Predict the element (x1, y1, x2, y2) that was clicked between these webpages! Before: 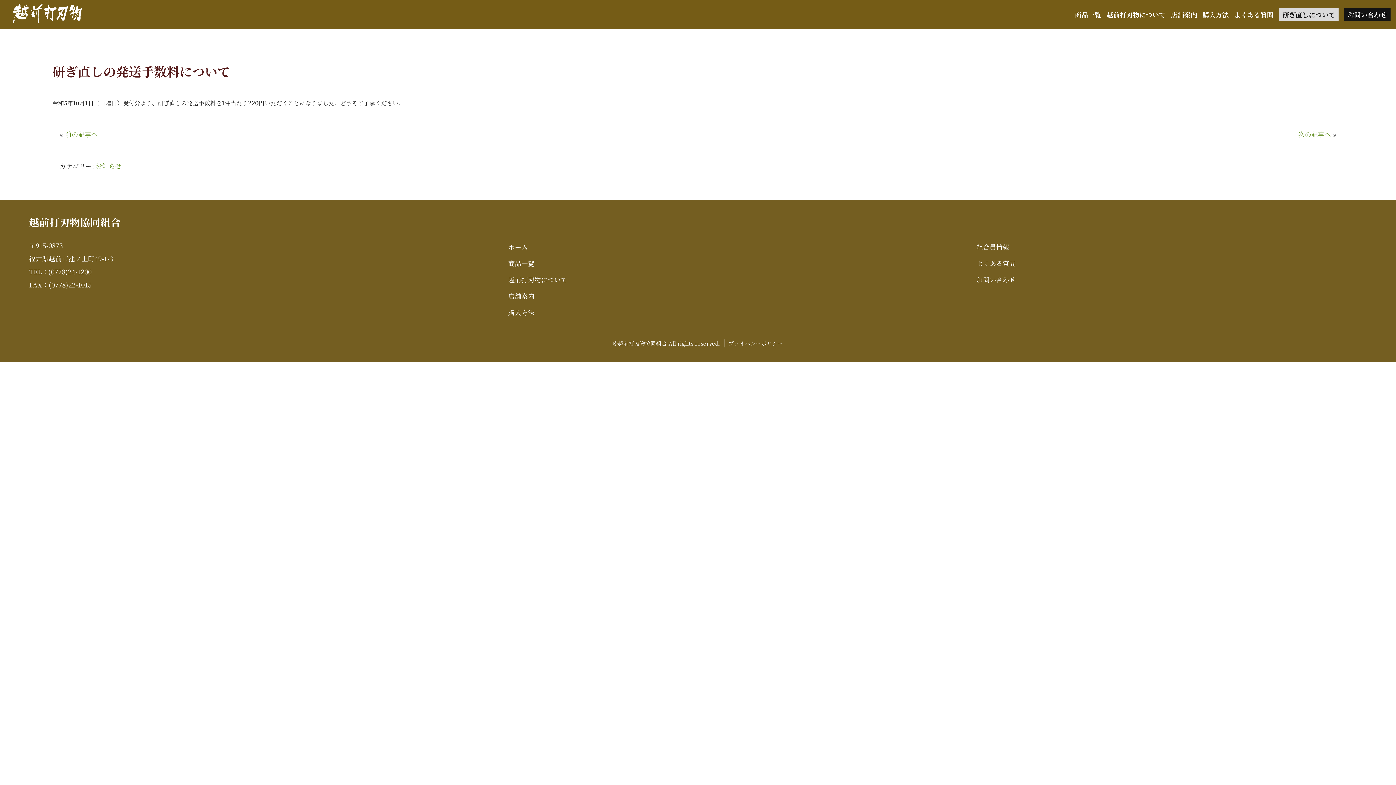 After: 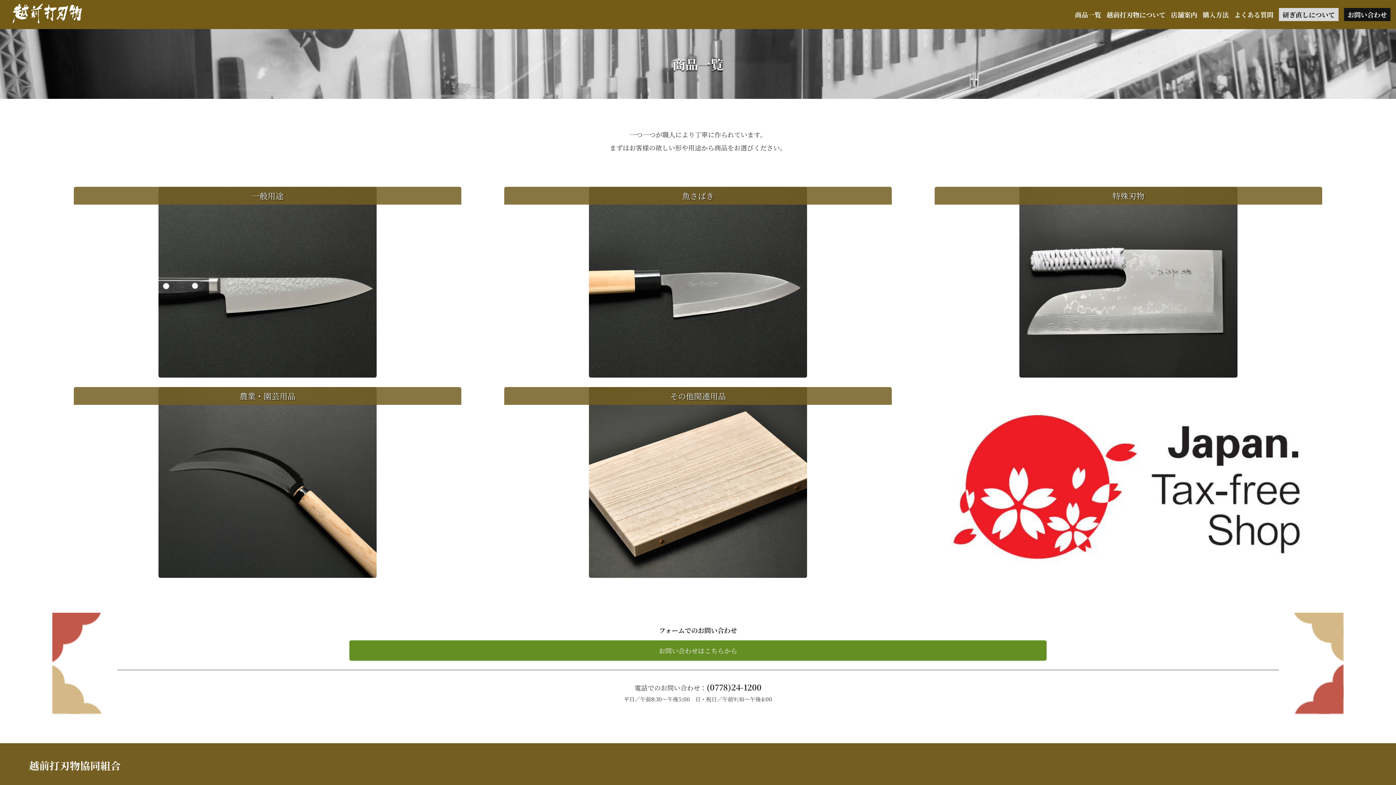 Action: bbox: (508, 255, 898, 271) label: 商品一覧